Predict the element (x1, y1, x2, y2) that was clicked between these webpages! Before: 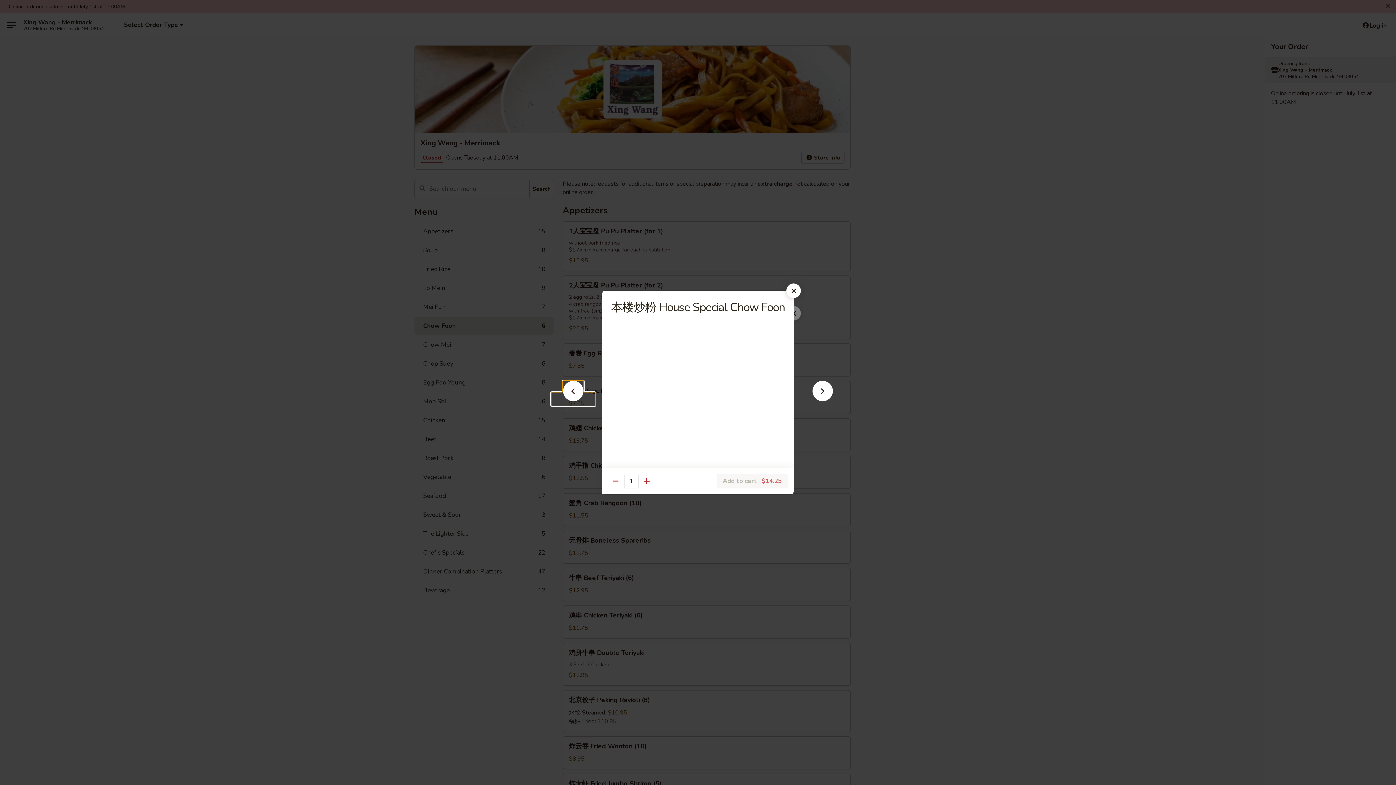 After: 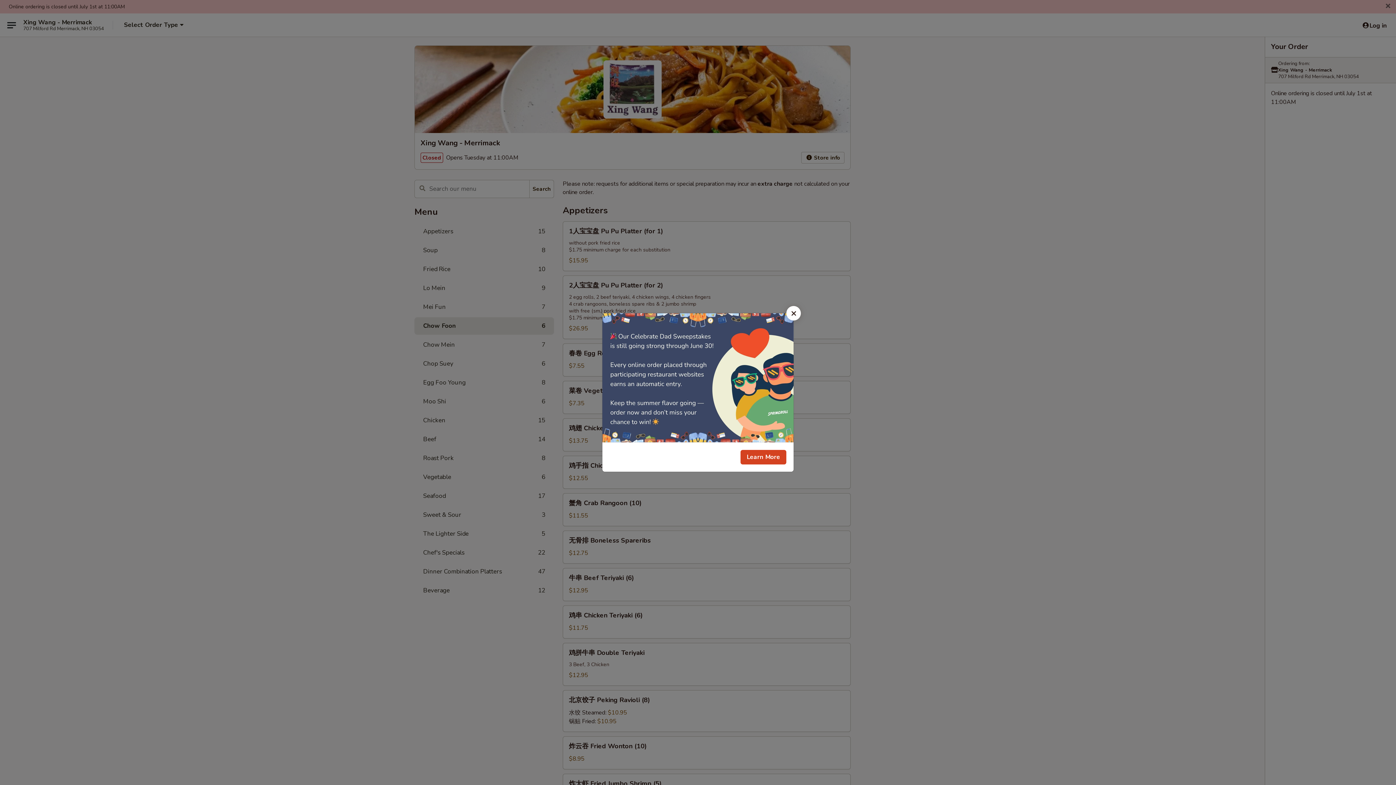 Action: bbox: (786, 283, 801, 298)